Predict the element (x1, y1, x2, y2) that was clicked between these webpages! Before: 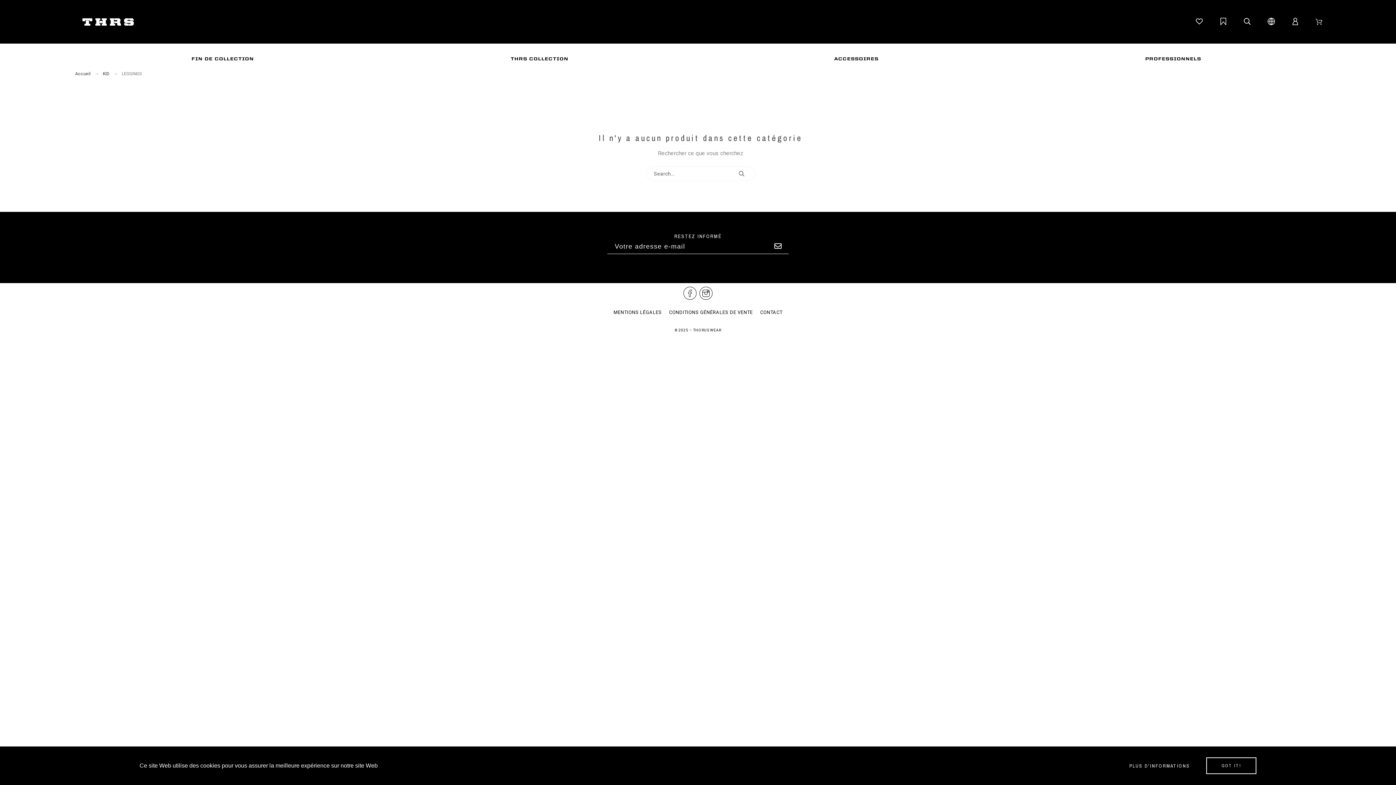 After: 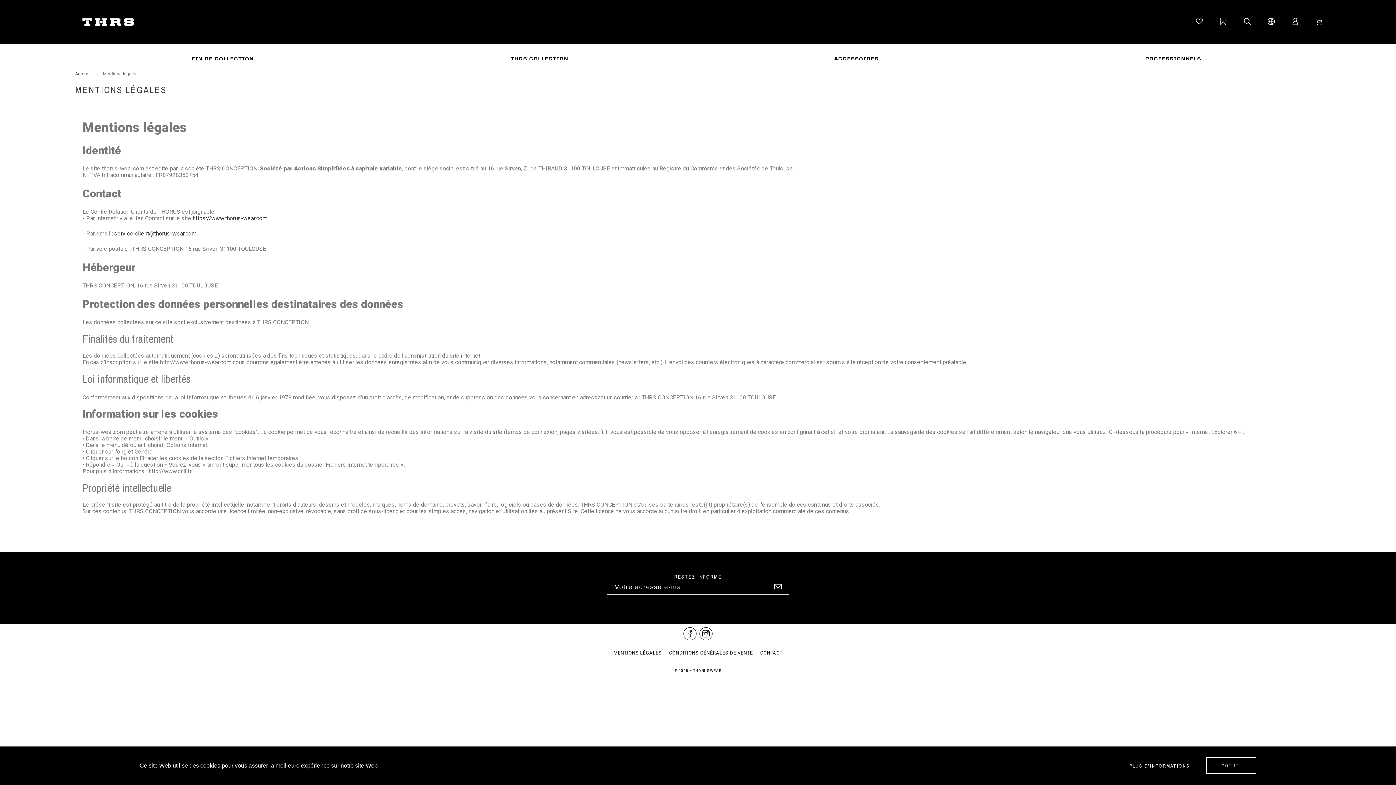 Action: bbox: (613, 309, 661, 315) label: MENTIONS LÉGALES